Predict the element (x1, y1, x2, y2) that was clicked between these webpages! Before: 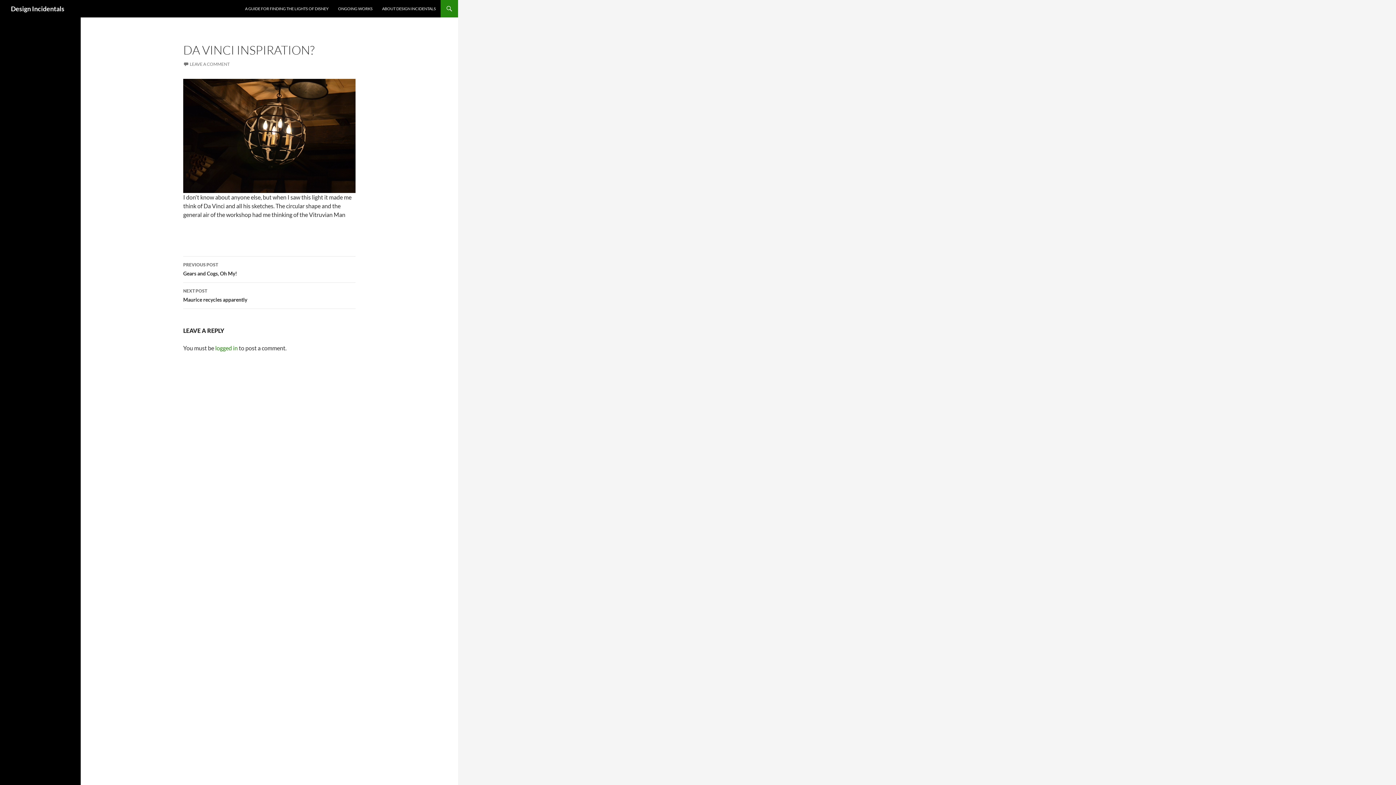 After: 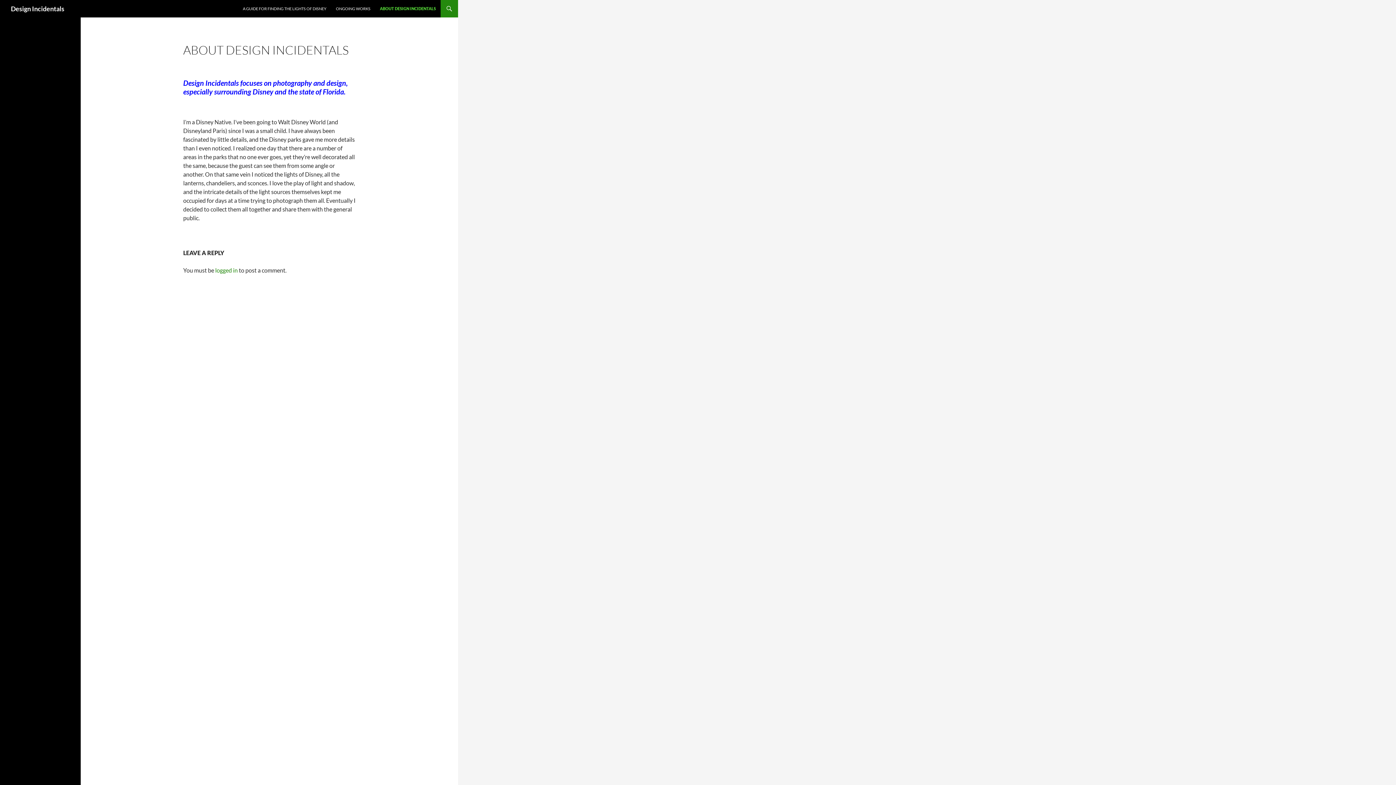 Action: bbox: (377, 0, 440, 17) label: ABOUT DESIGN INCIDENTALS